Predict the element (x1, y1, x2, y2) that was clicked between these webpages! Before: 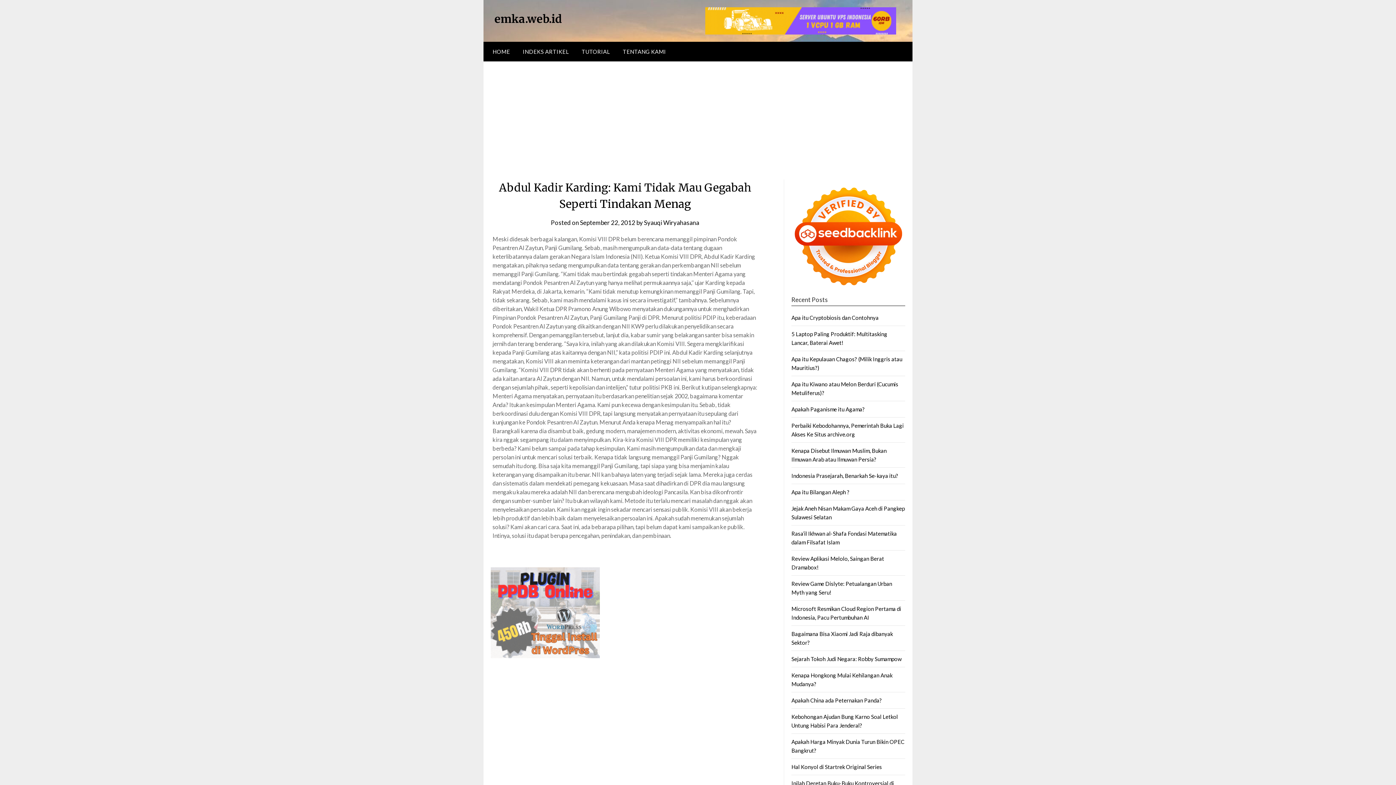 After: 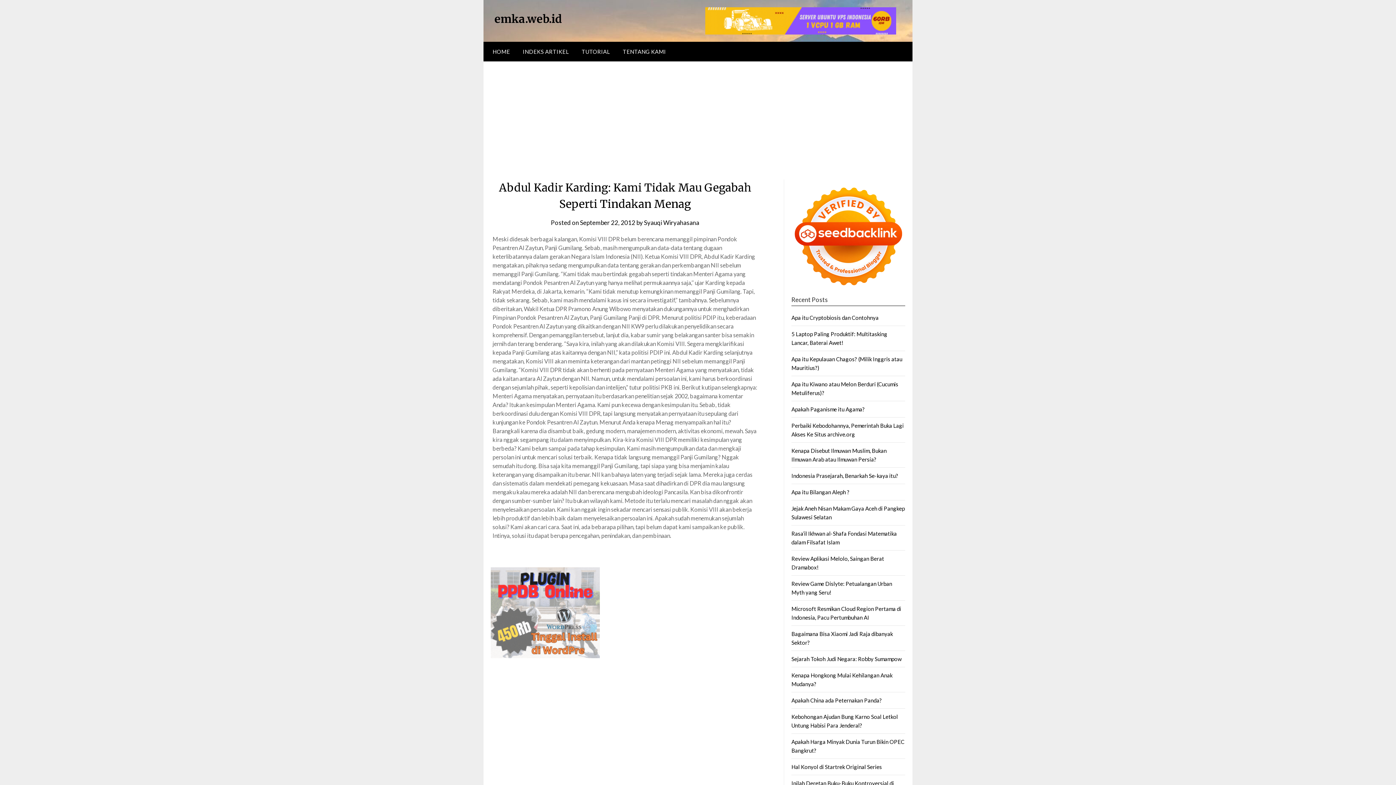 Action: label: September 22, 2012 bbox: (580, 218, 635, 226)